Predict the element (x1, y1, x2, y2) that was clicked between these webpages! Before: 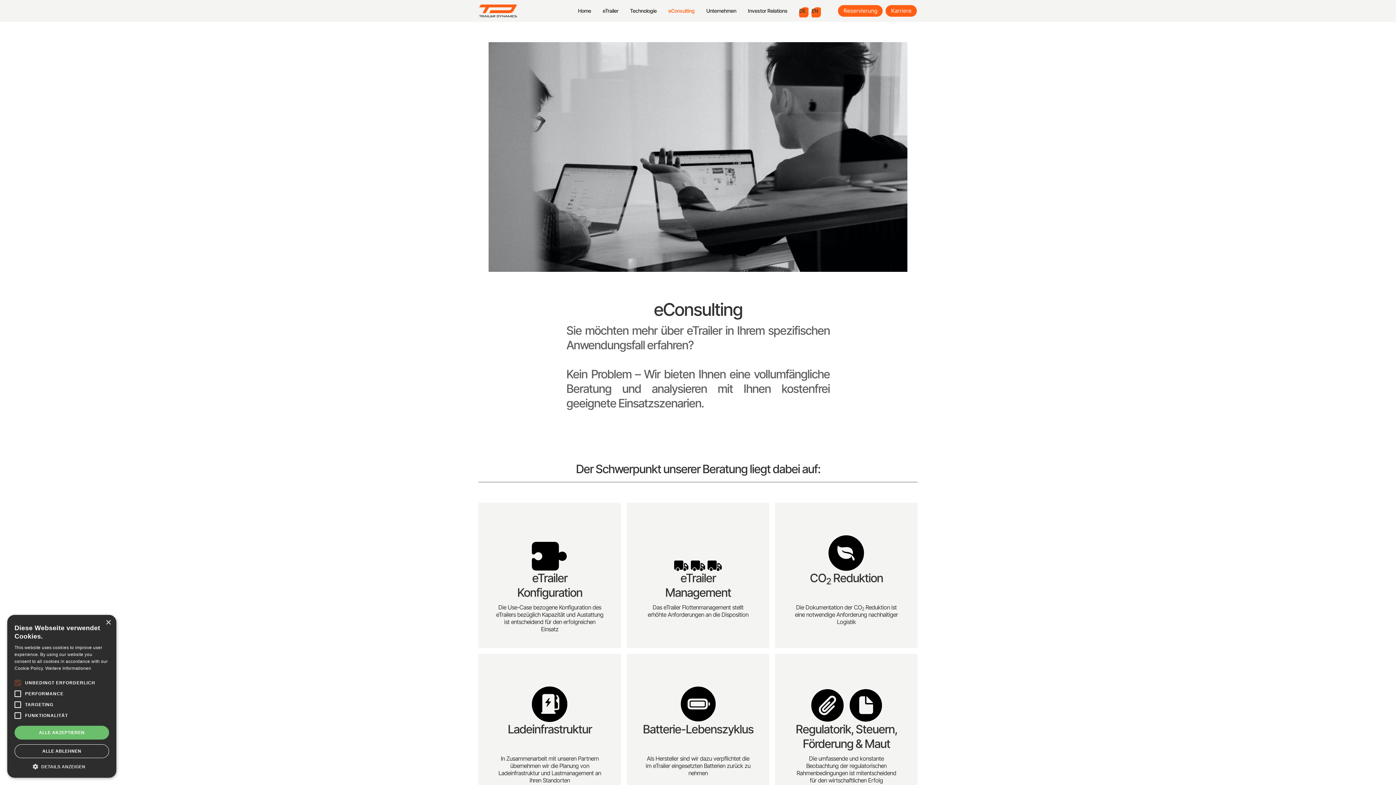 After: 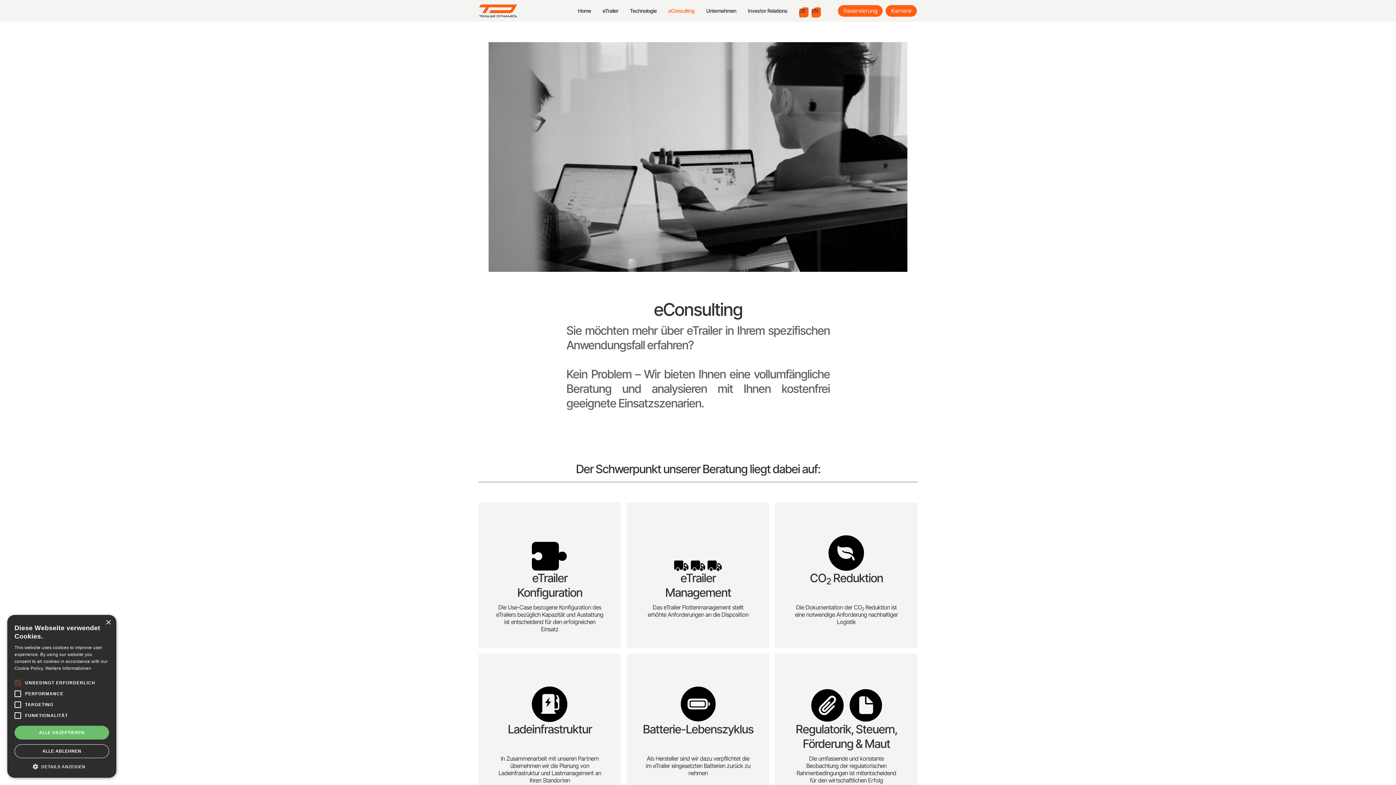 Action: label: DE bbox: (796, 4, 808, 17)